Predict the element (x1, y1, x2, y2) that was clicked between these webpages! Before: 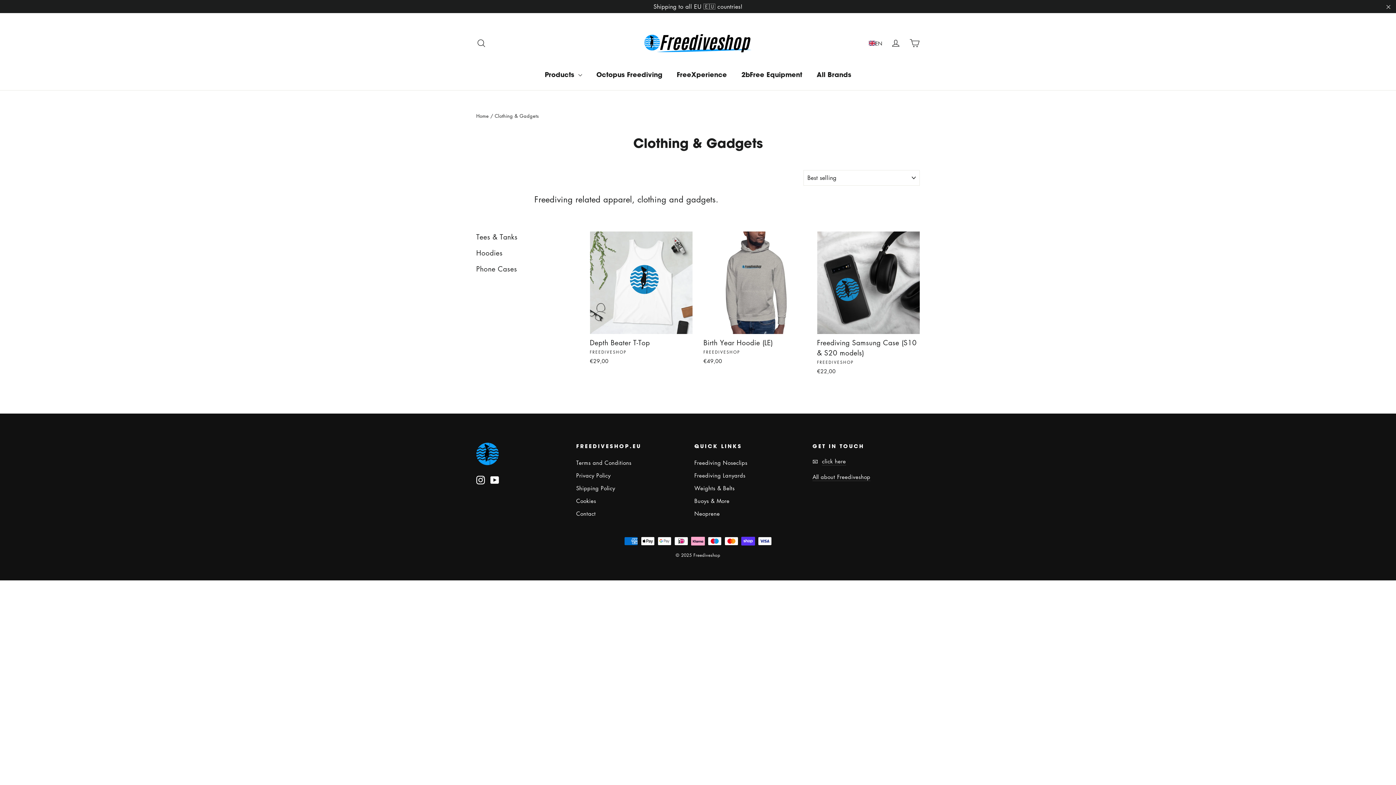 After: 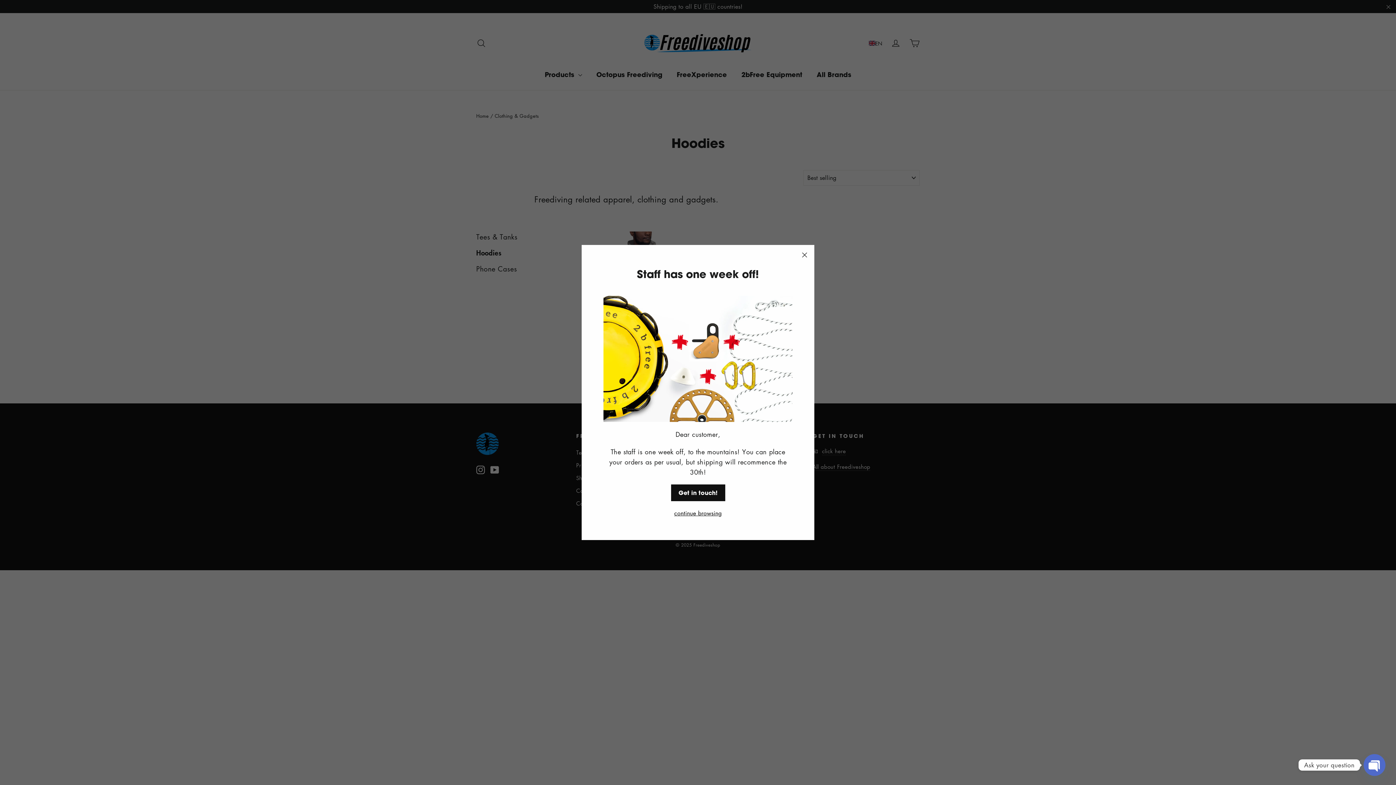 Action: bbox: (476, 247, 579, 262) label: Hoodies